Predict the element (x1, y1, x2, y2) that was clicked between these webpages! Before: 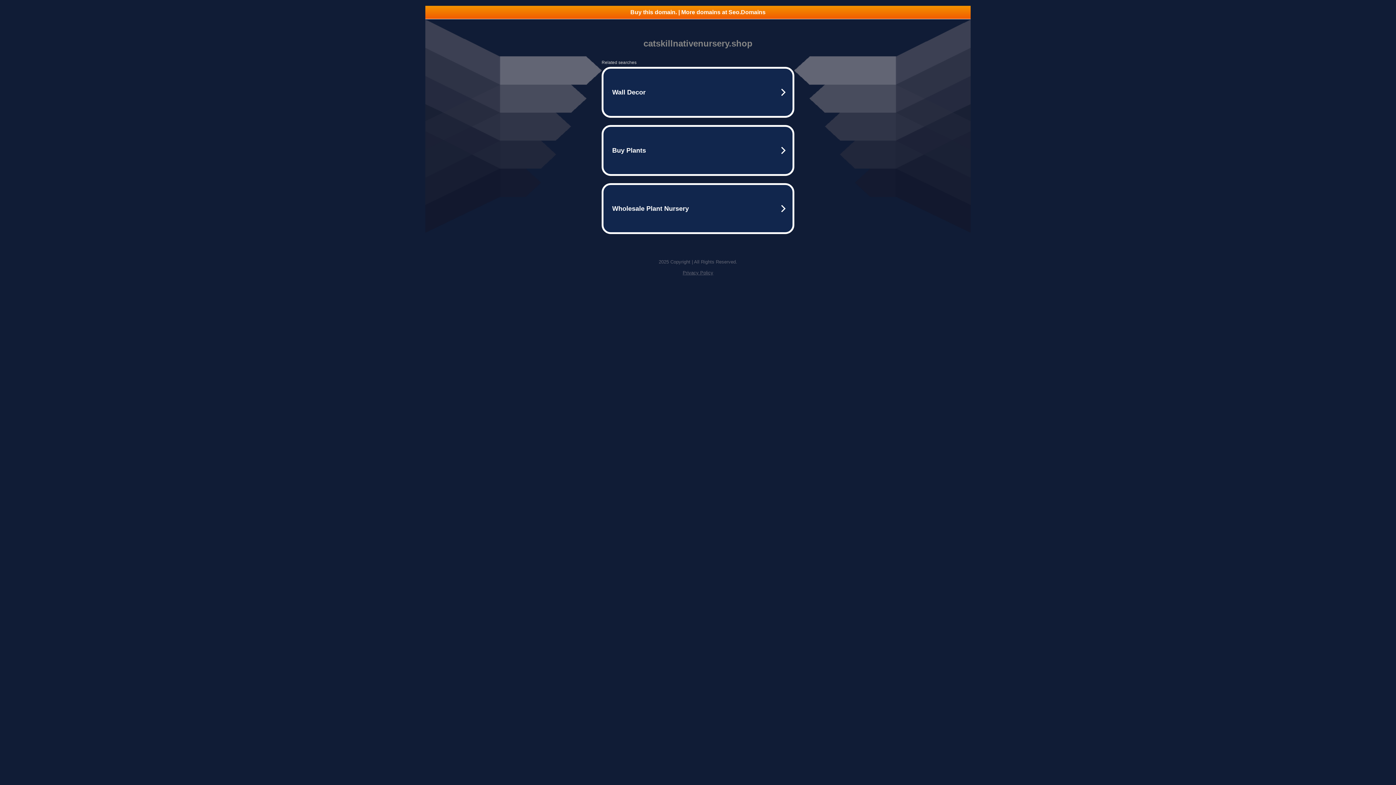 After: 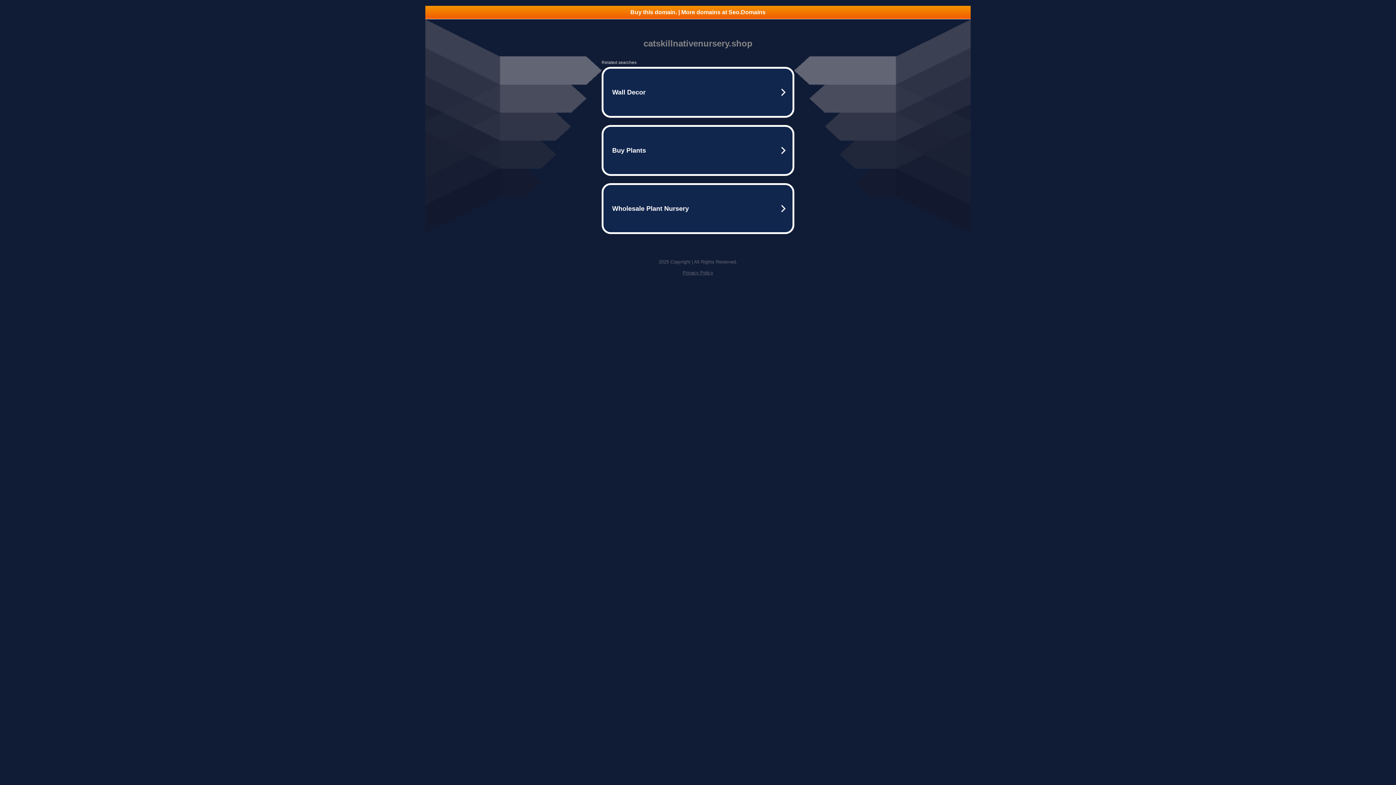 Action: label: Buy this domain. | More domains at Seo.Domains bbox: (425, 5, 970, 18)